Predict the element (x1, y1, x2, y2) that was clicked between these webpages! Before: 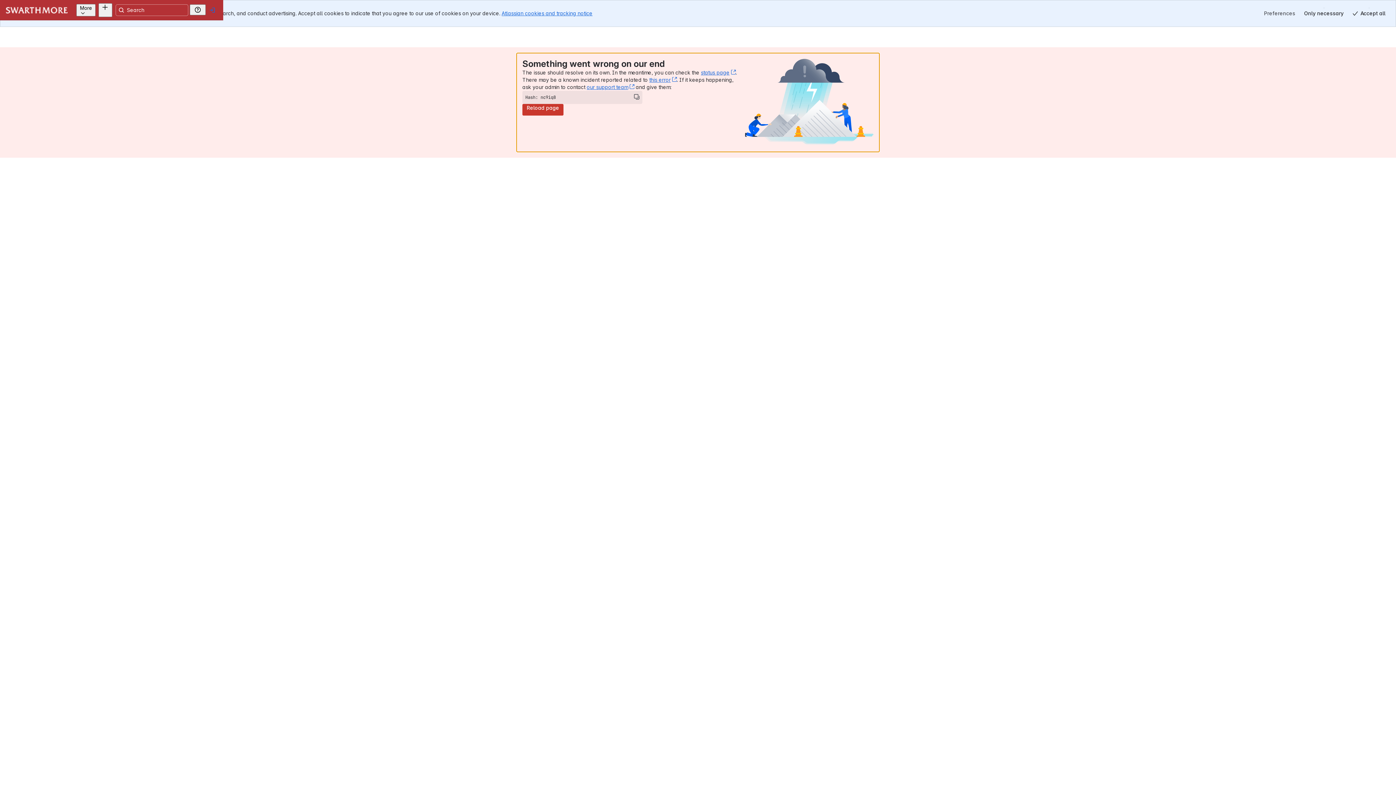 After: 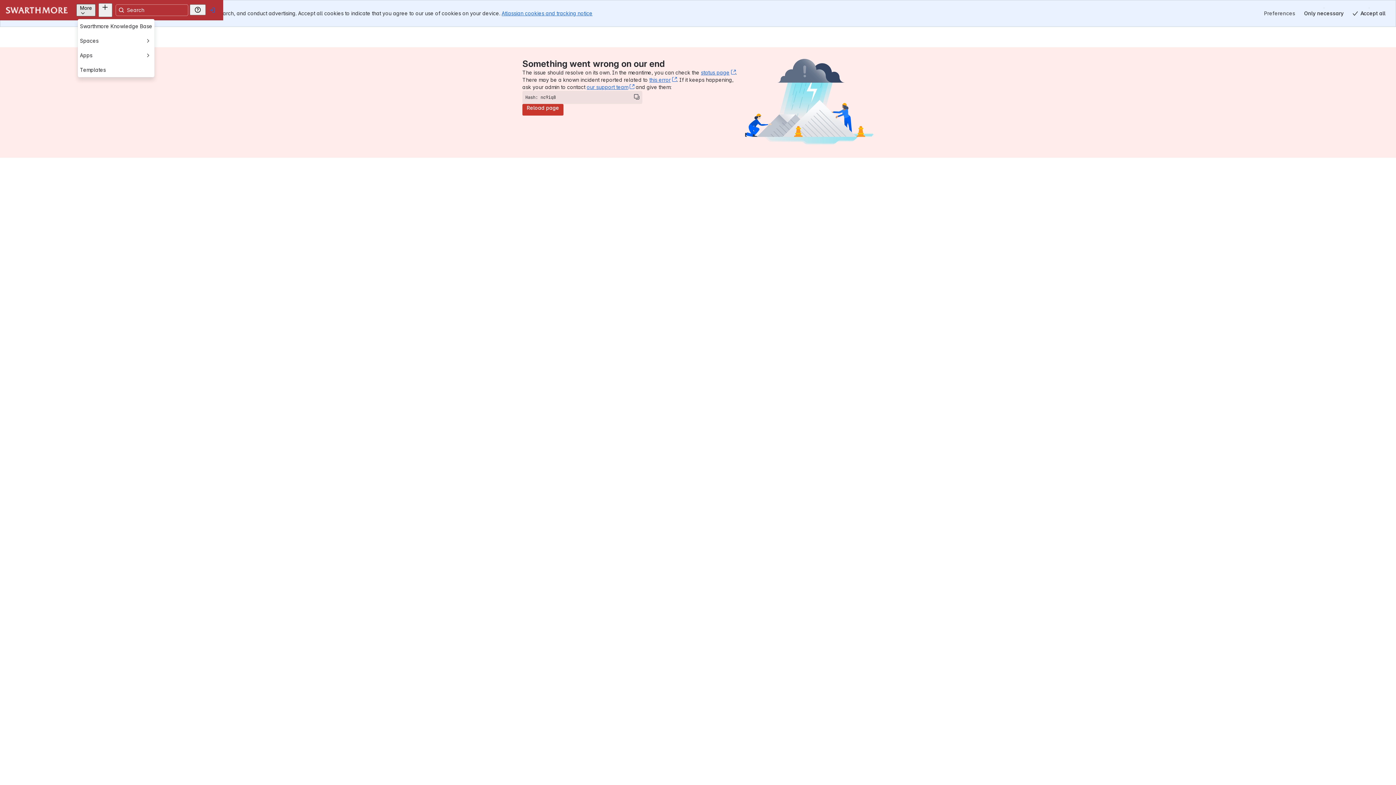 Action: bbox: (77, 3, 96, 16) label: More